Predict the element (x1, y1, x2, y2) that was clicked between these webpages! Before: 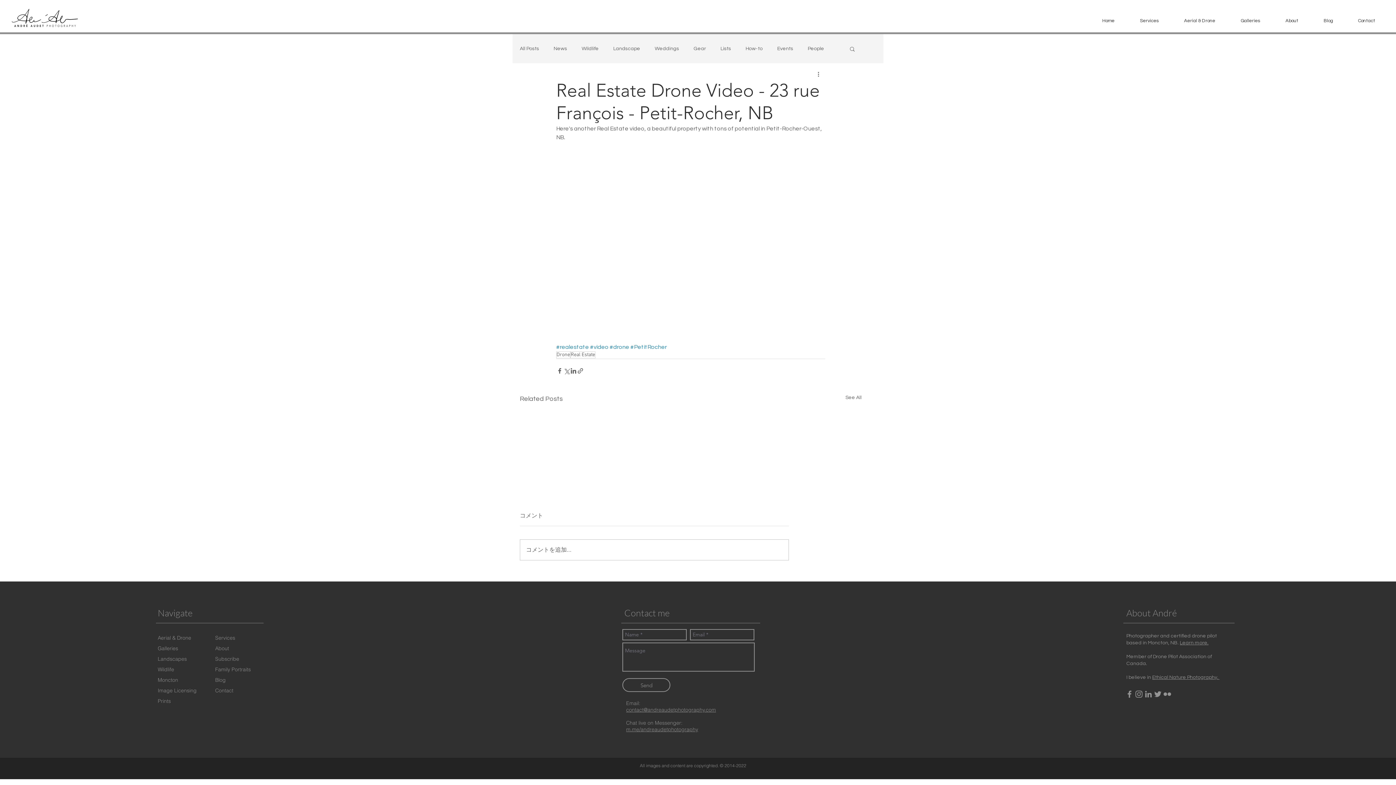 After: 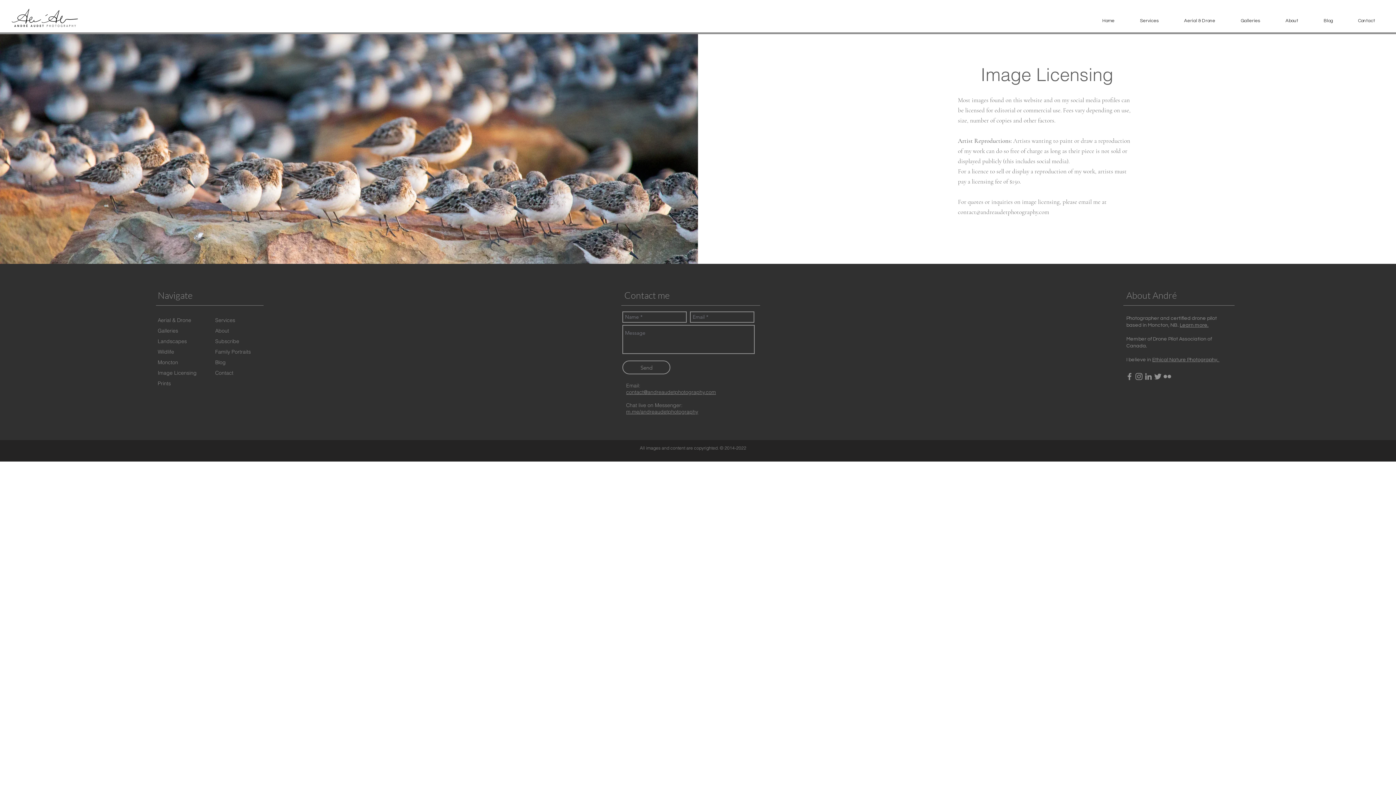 Action: label: Image Licensing bbox: (157, 687, 196, 694)